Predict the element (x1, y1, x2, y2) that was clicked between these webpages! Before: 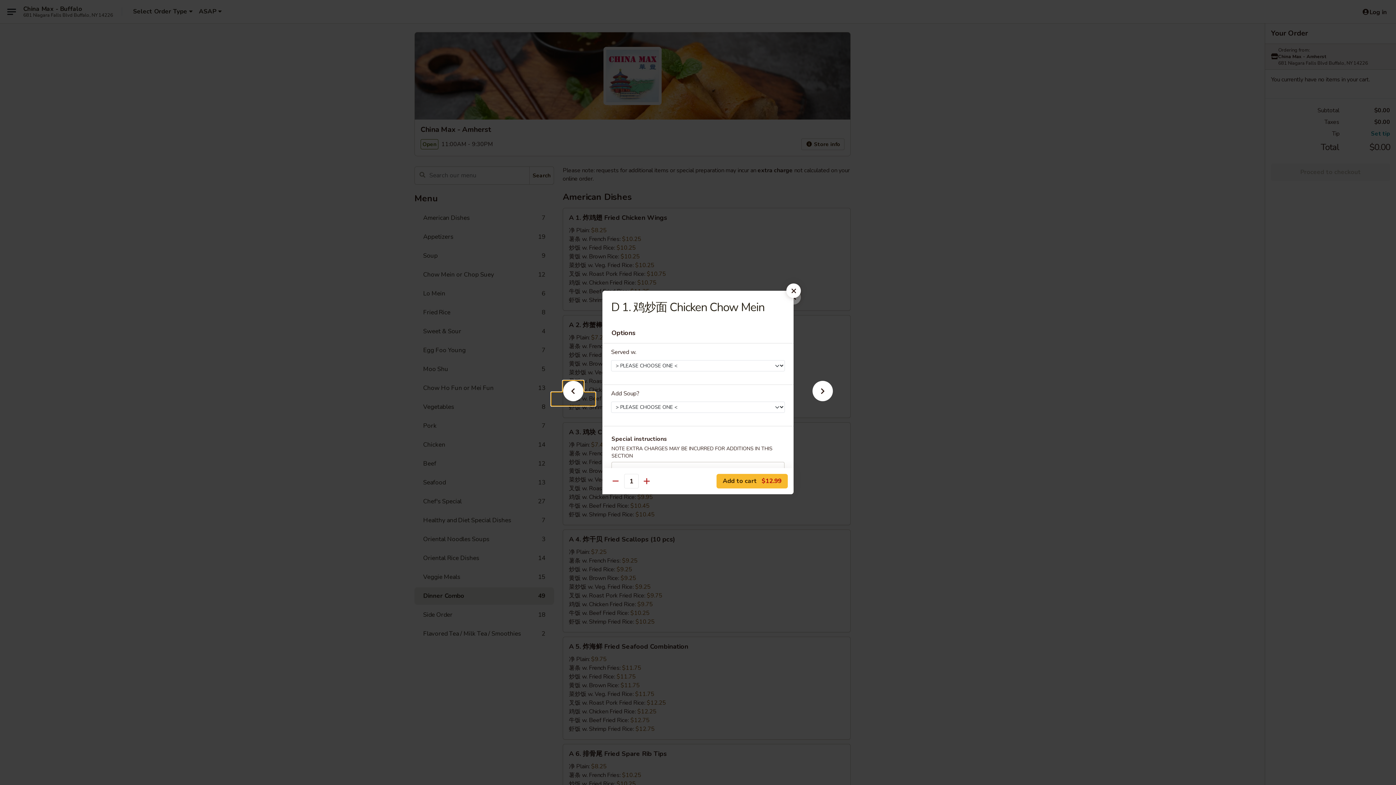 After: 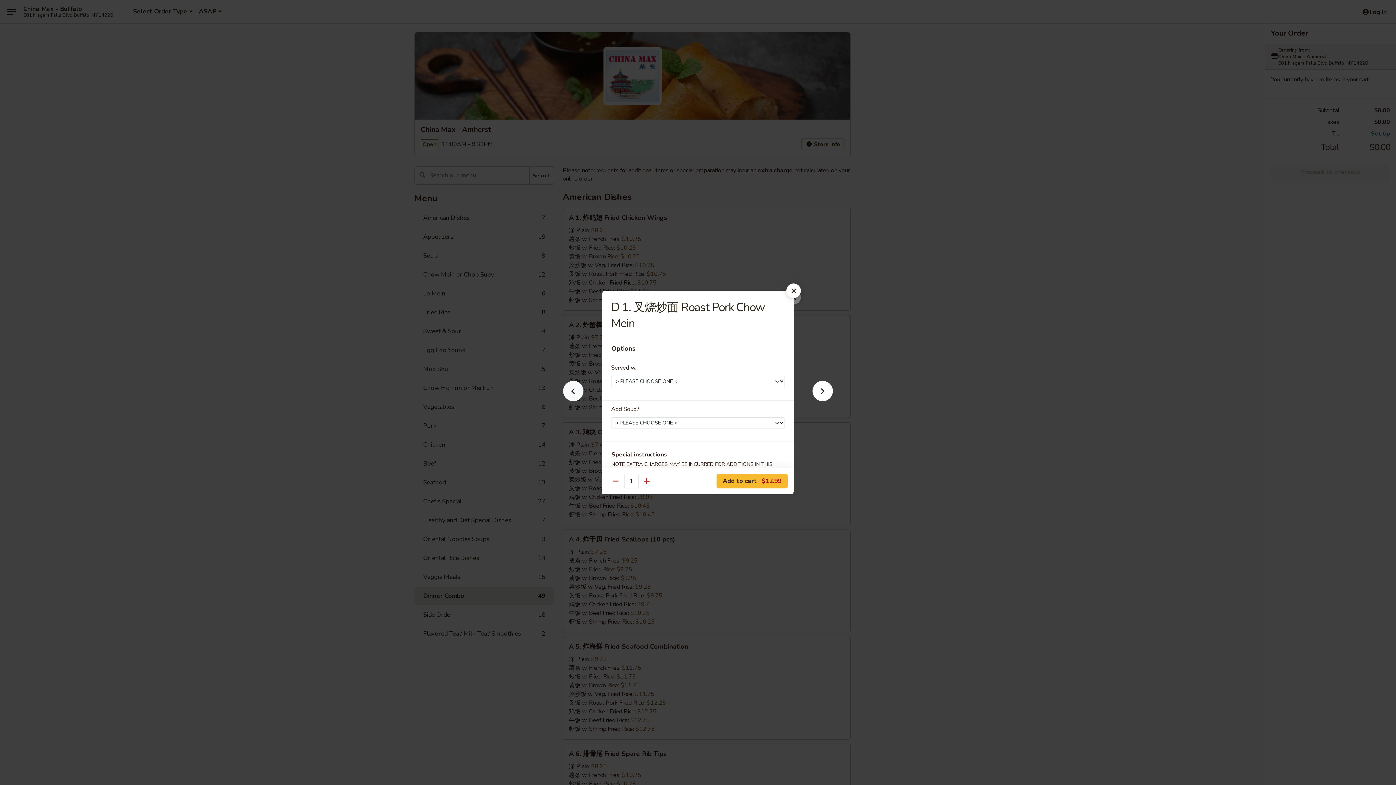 Action: bbox: (551, 392, 595, 405)